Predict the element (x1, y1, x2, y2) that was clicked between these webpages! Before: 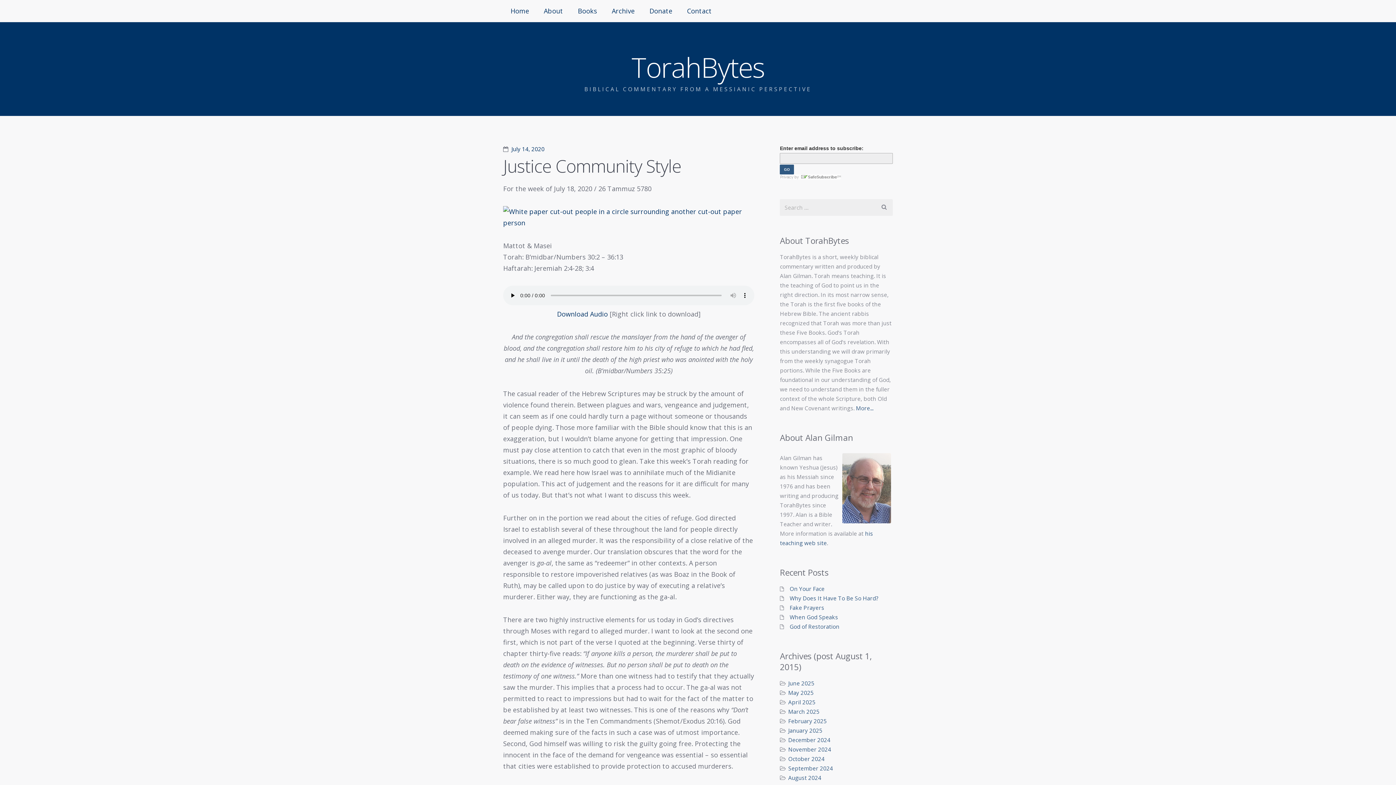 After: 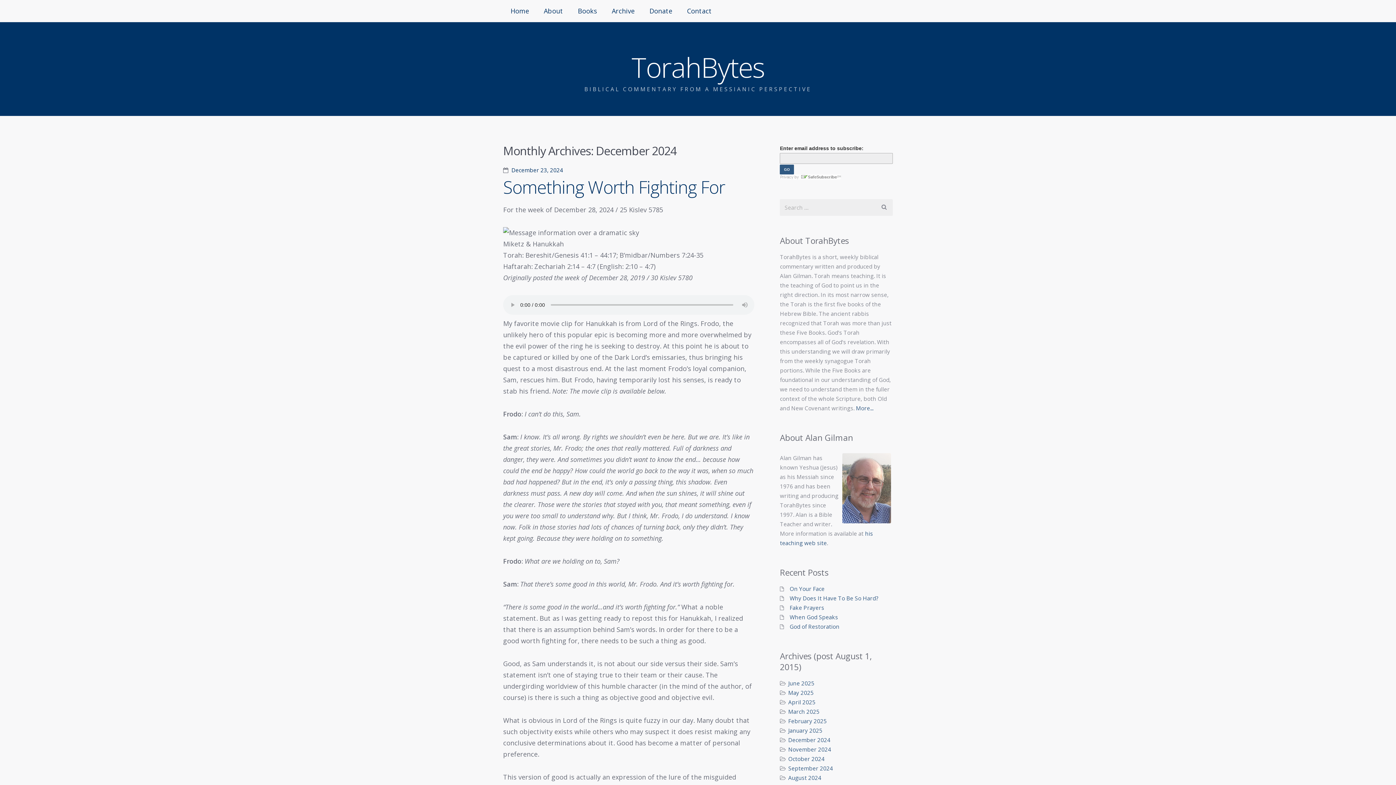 Action: label: December 2024 bbox: (788, 736, 830, 743)